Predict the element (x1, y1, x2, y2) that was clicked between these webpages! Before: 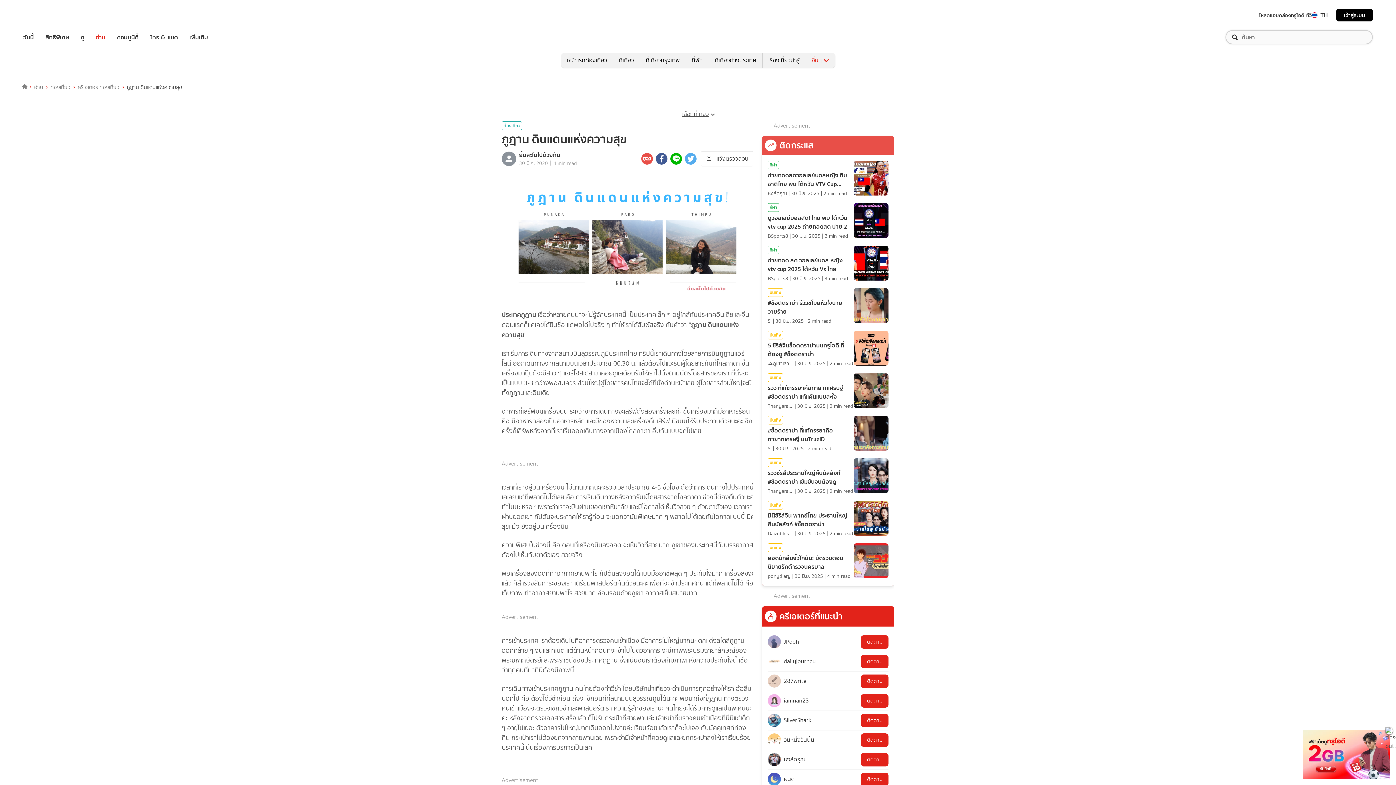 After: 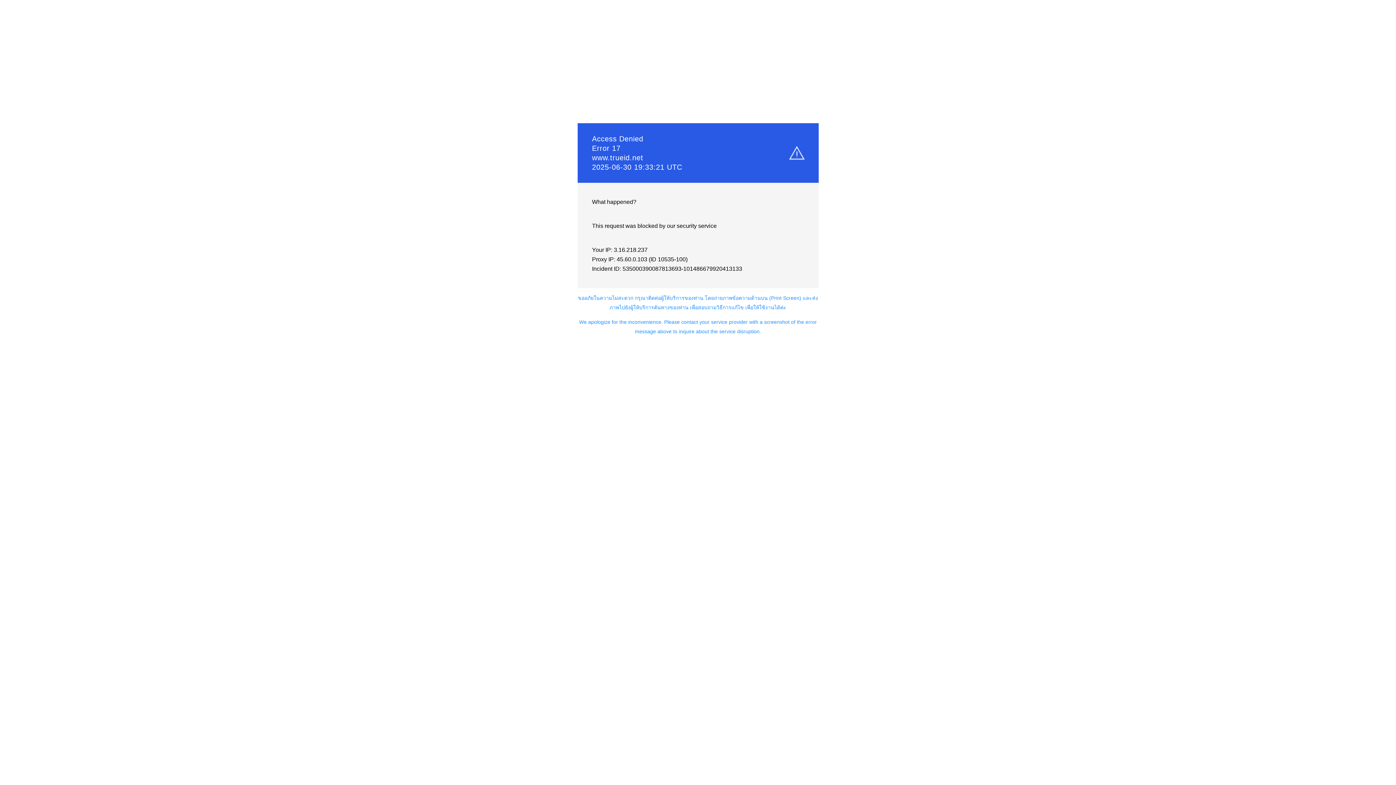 Action: label: คอมมูนิตี้ bbox: (117, 32, 138, 41)